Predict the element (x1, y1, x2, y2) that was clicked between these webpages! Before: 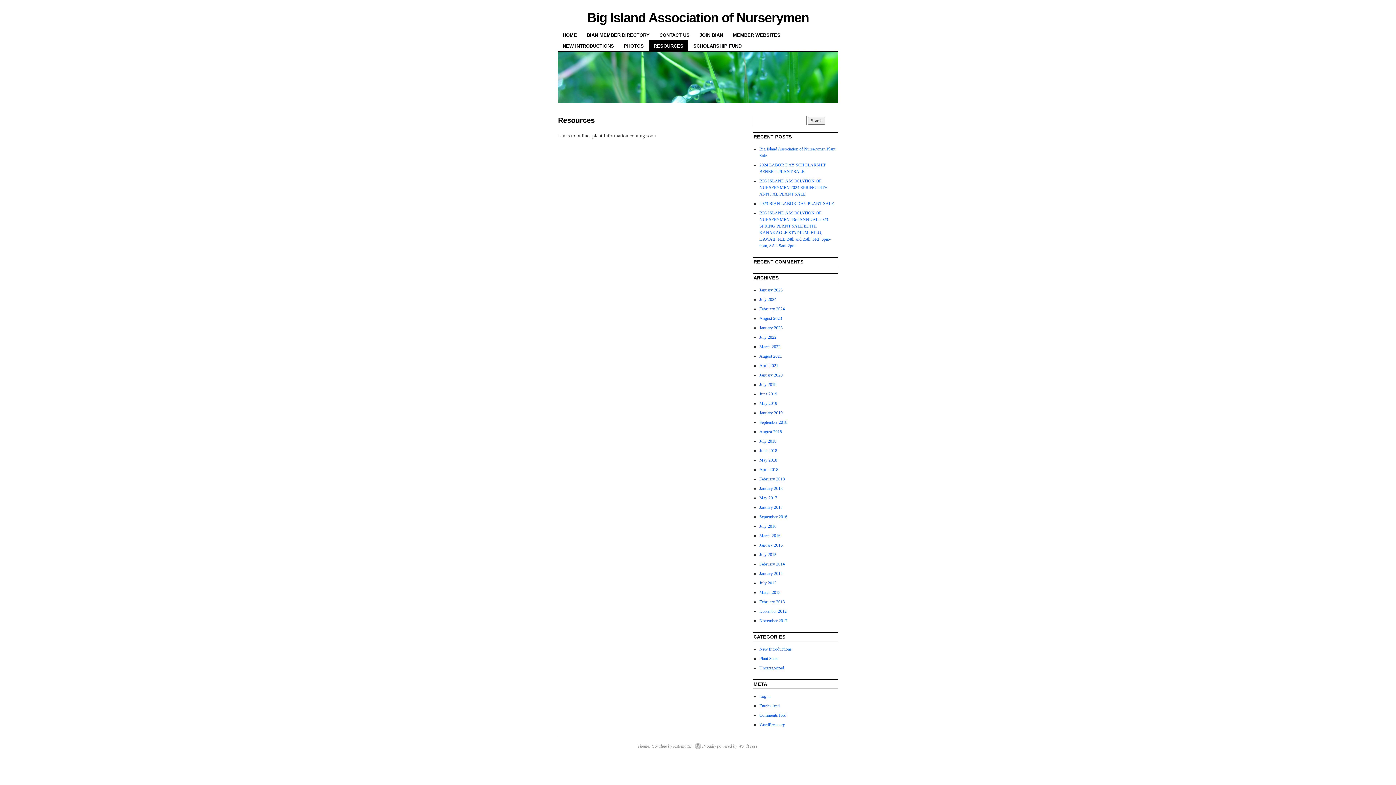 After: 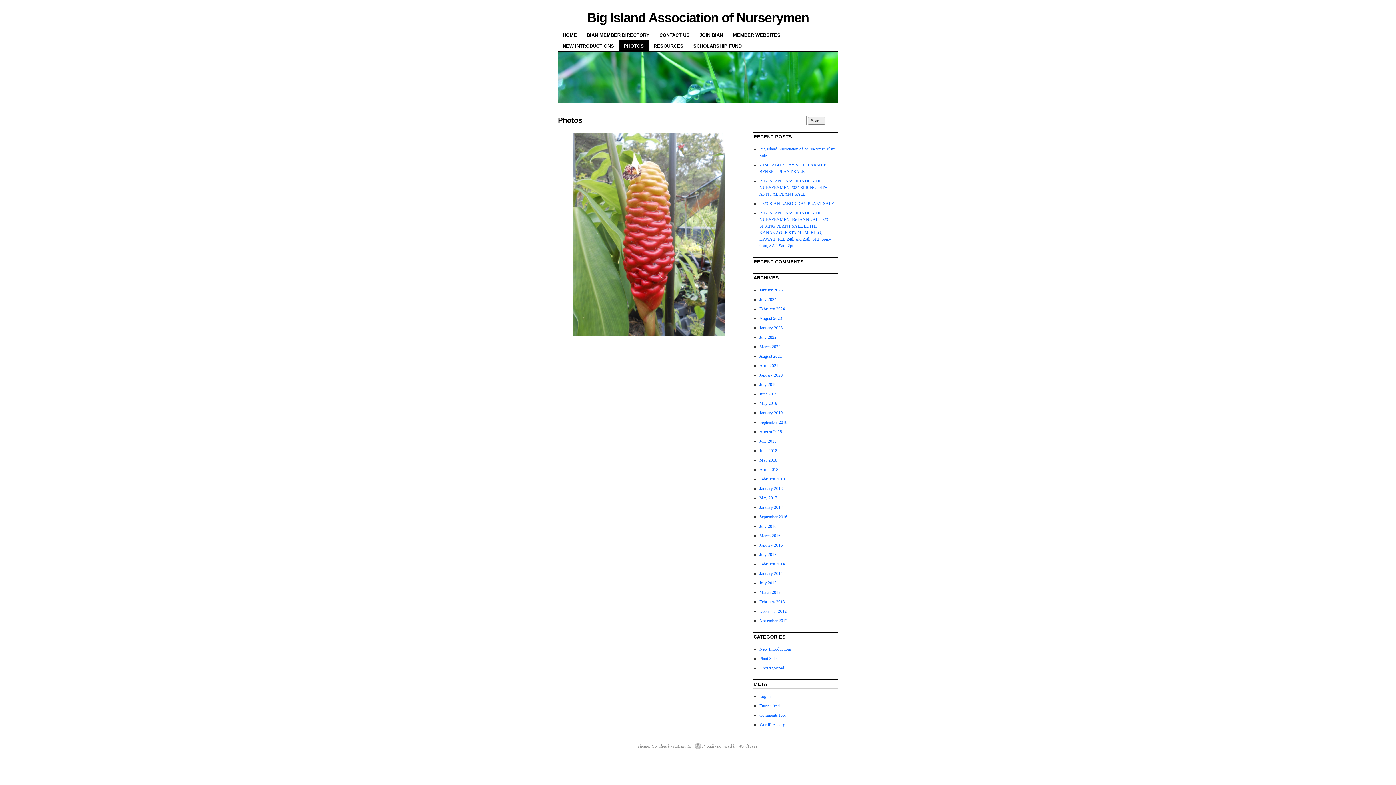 Action: bbox: (619, 40, 648, 50) label: PHOTOS